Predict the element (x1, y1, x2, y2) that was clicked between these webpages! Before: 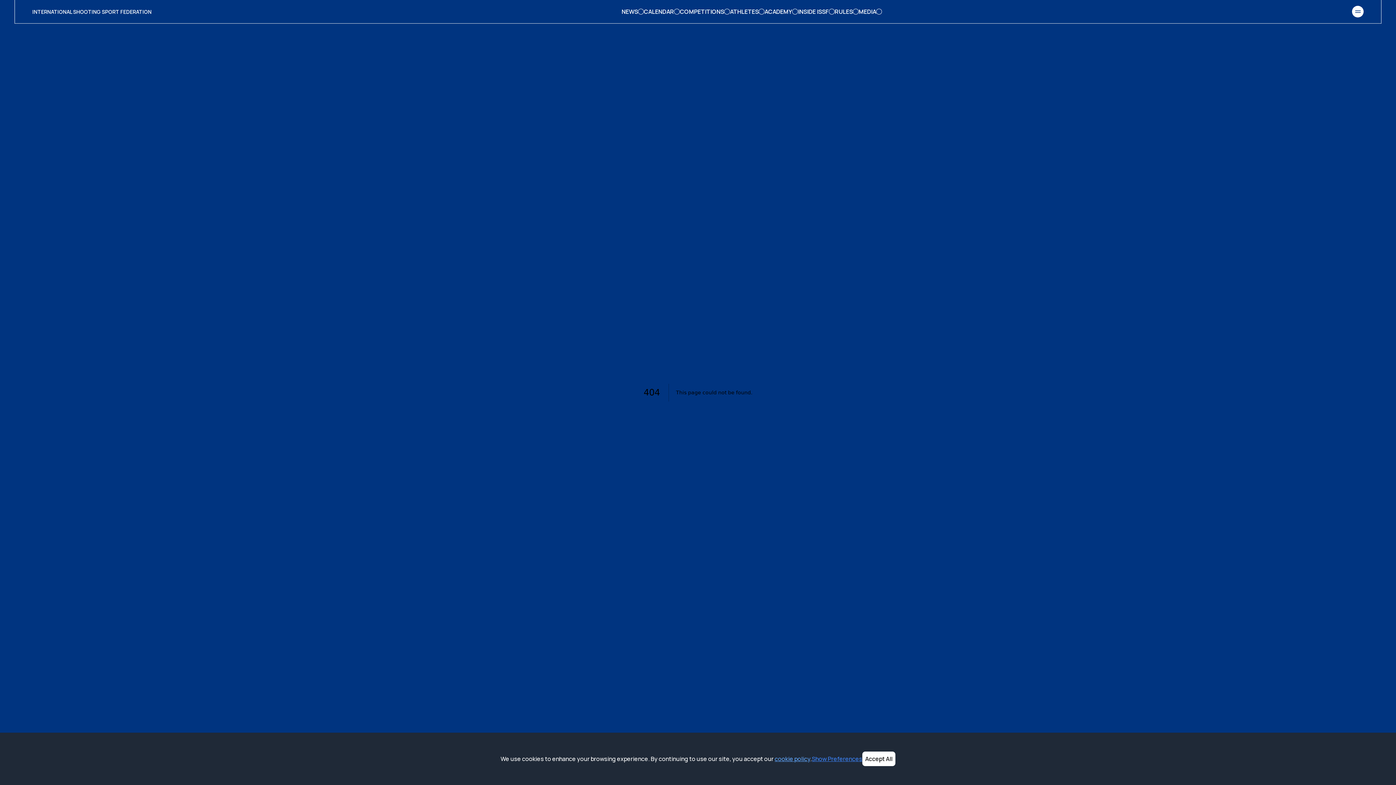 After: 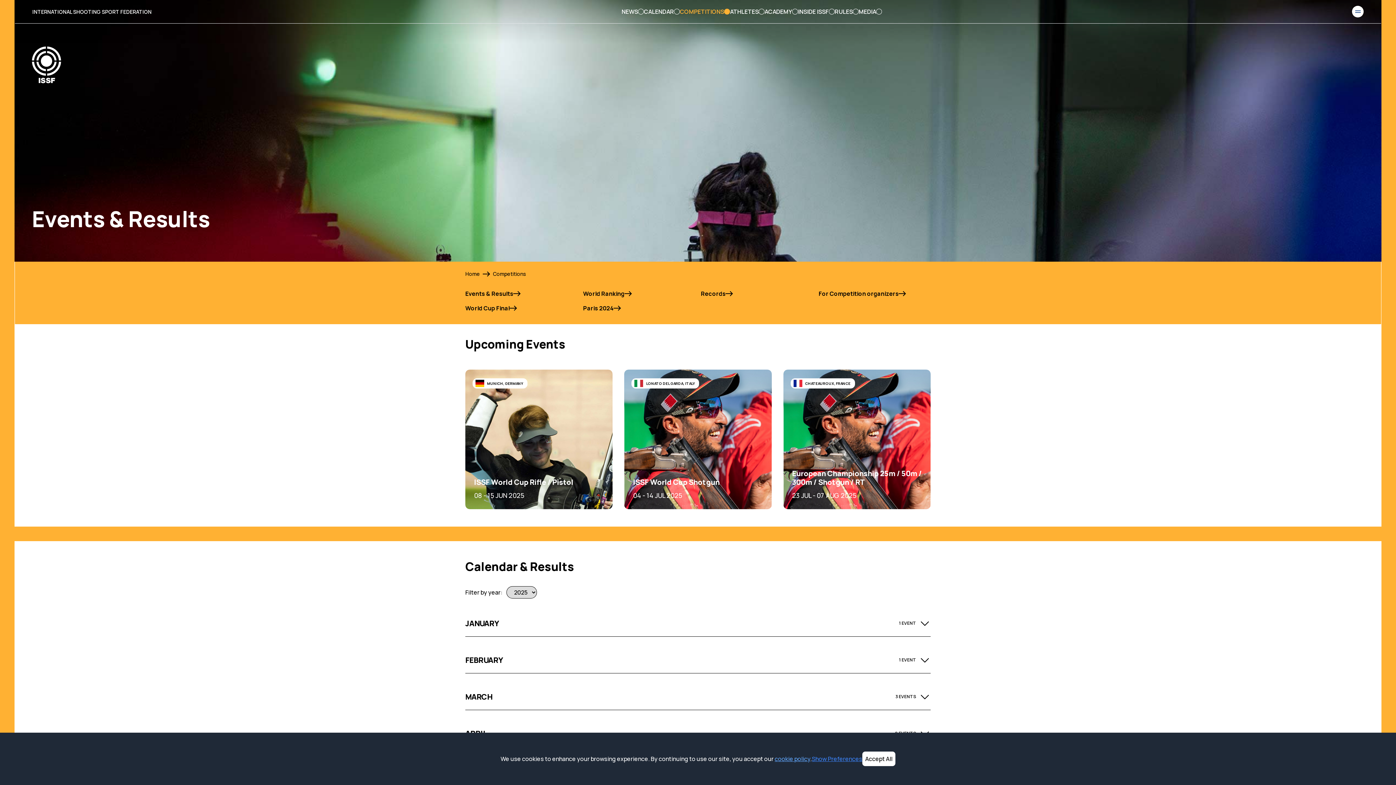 Action: bbox: (680, 7, 730, 16) label: COMPETITIONS